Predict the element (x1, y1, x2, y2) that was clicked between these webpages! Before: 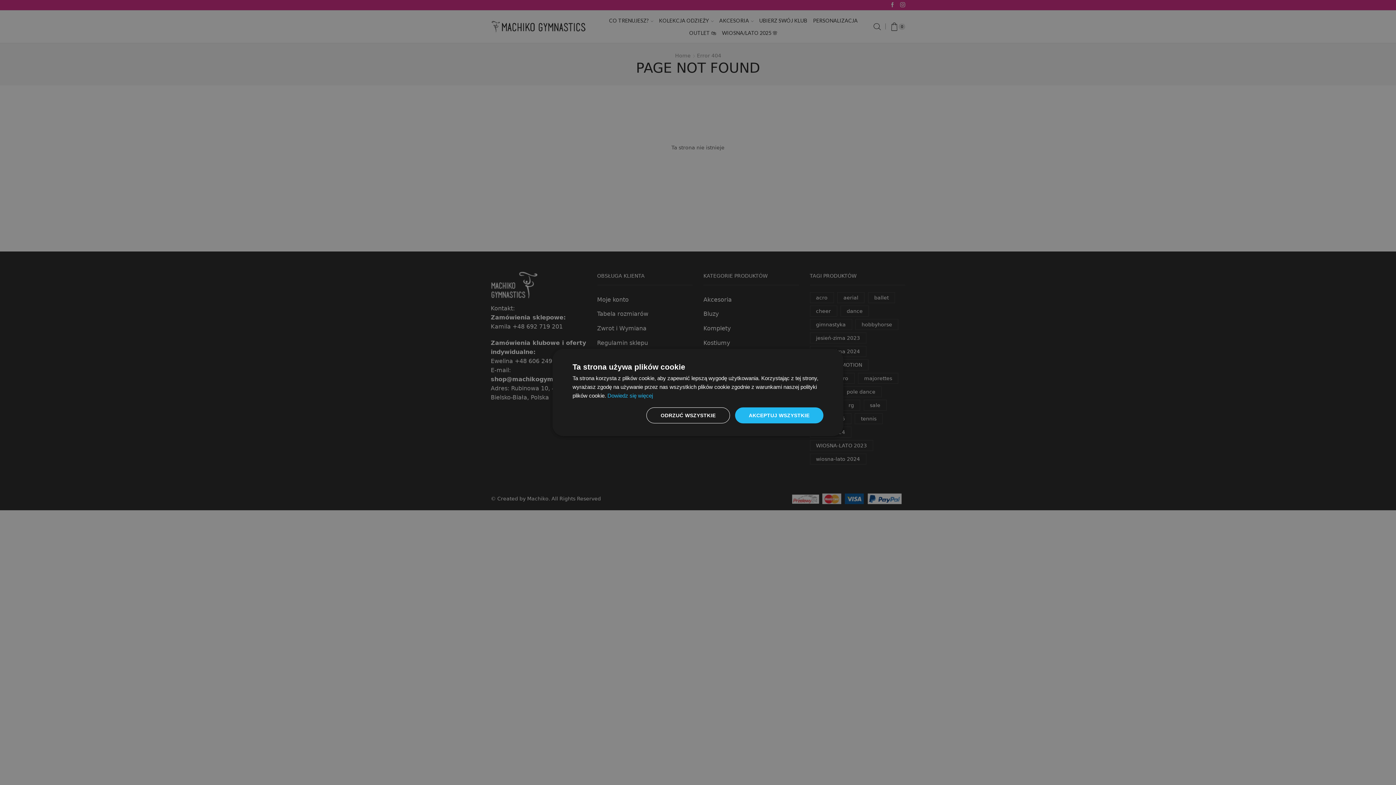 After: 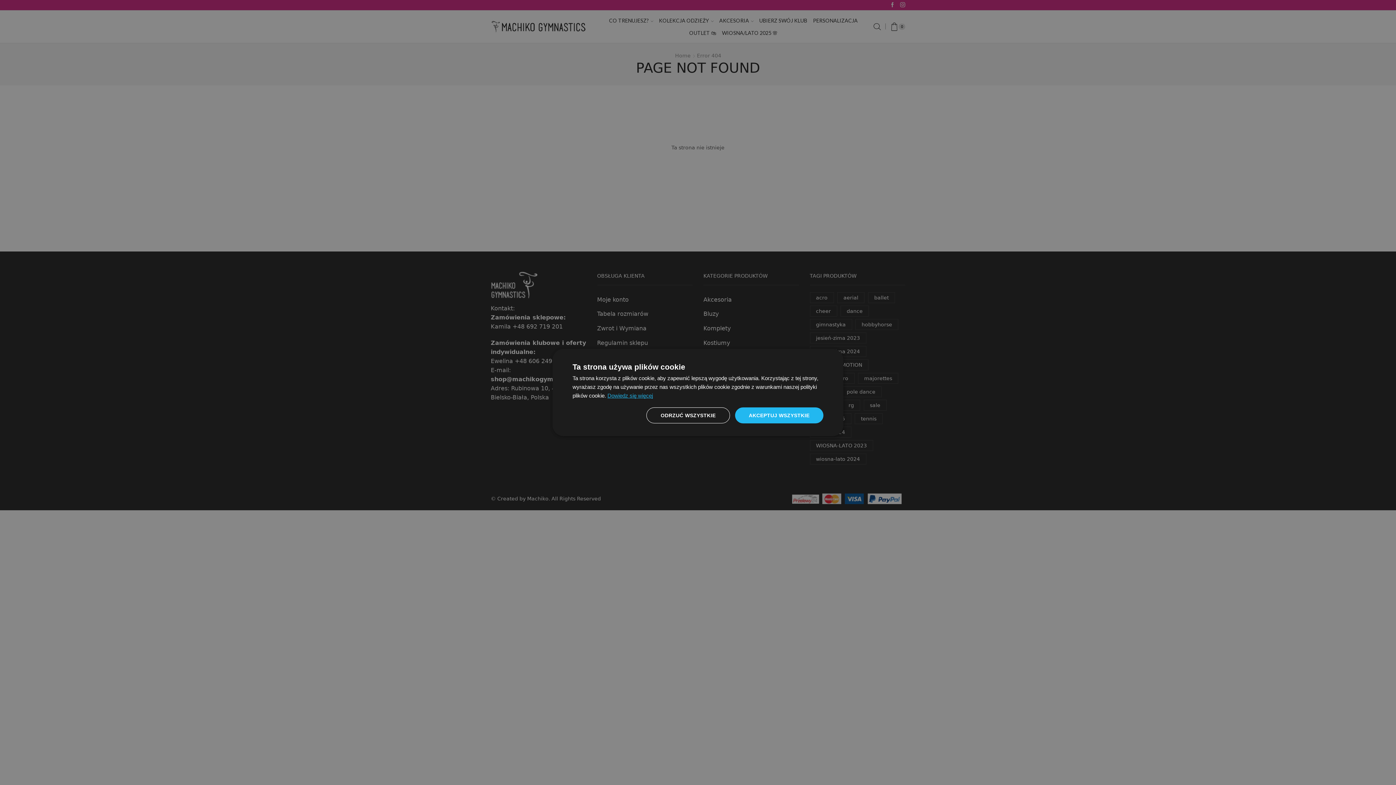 Action: label: Dowiedz się więcej, opens a new window bbox: (607, 392, 653, 398)